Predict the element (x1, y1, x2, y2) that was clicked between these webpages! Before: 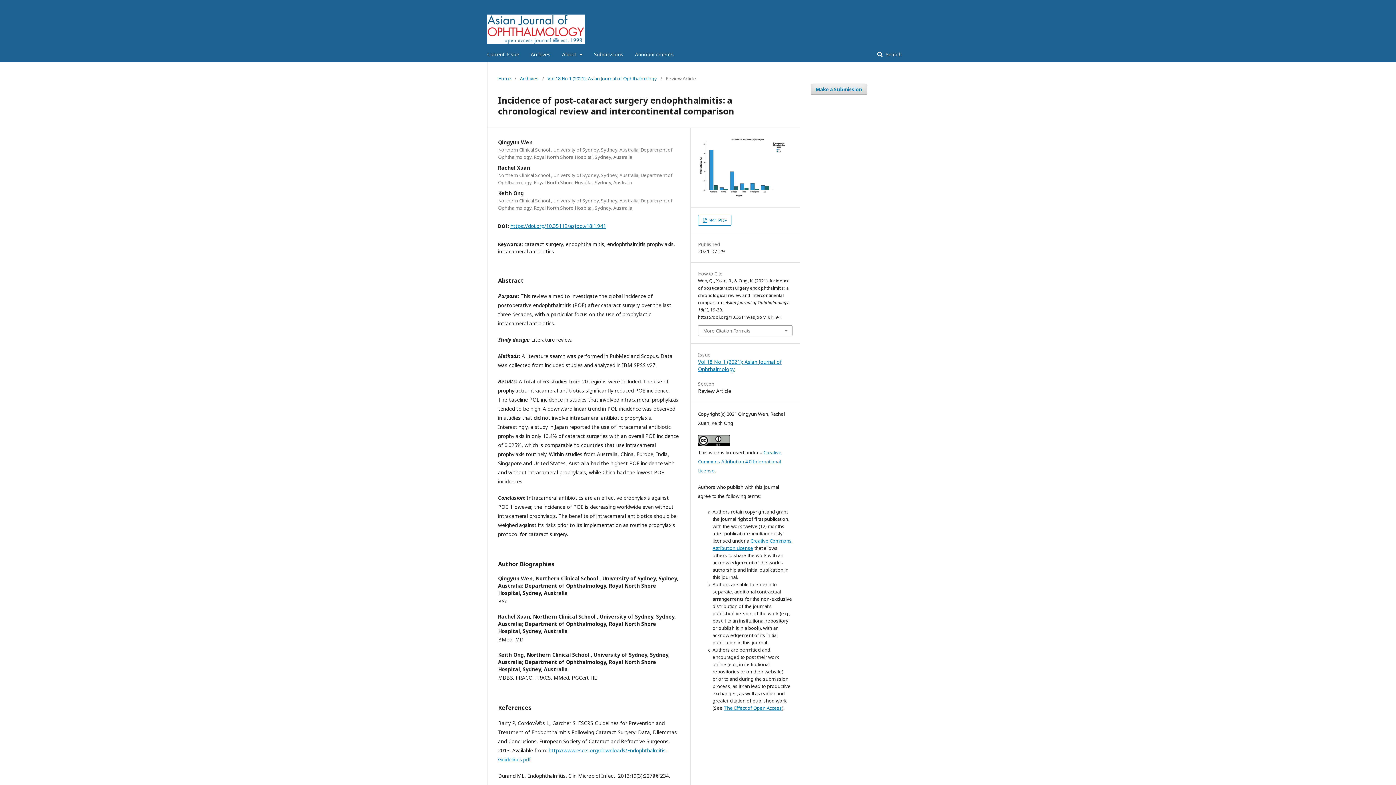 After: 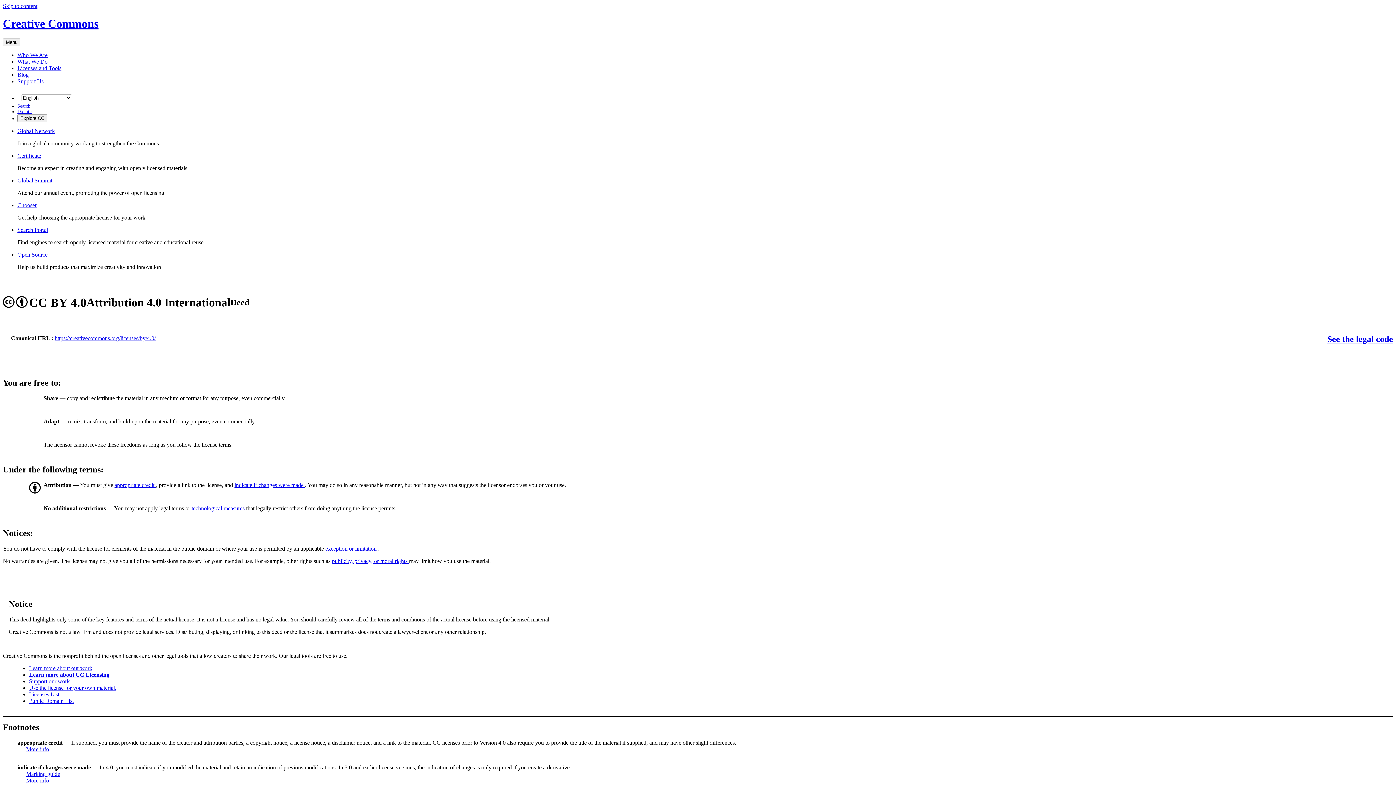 Action: bbox: (698, 441, 730, 448)